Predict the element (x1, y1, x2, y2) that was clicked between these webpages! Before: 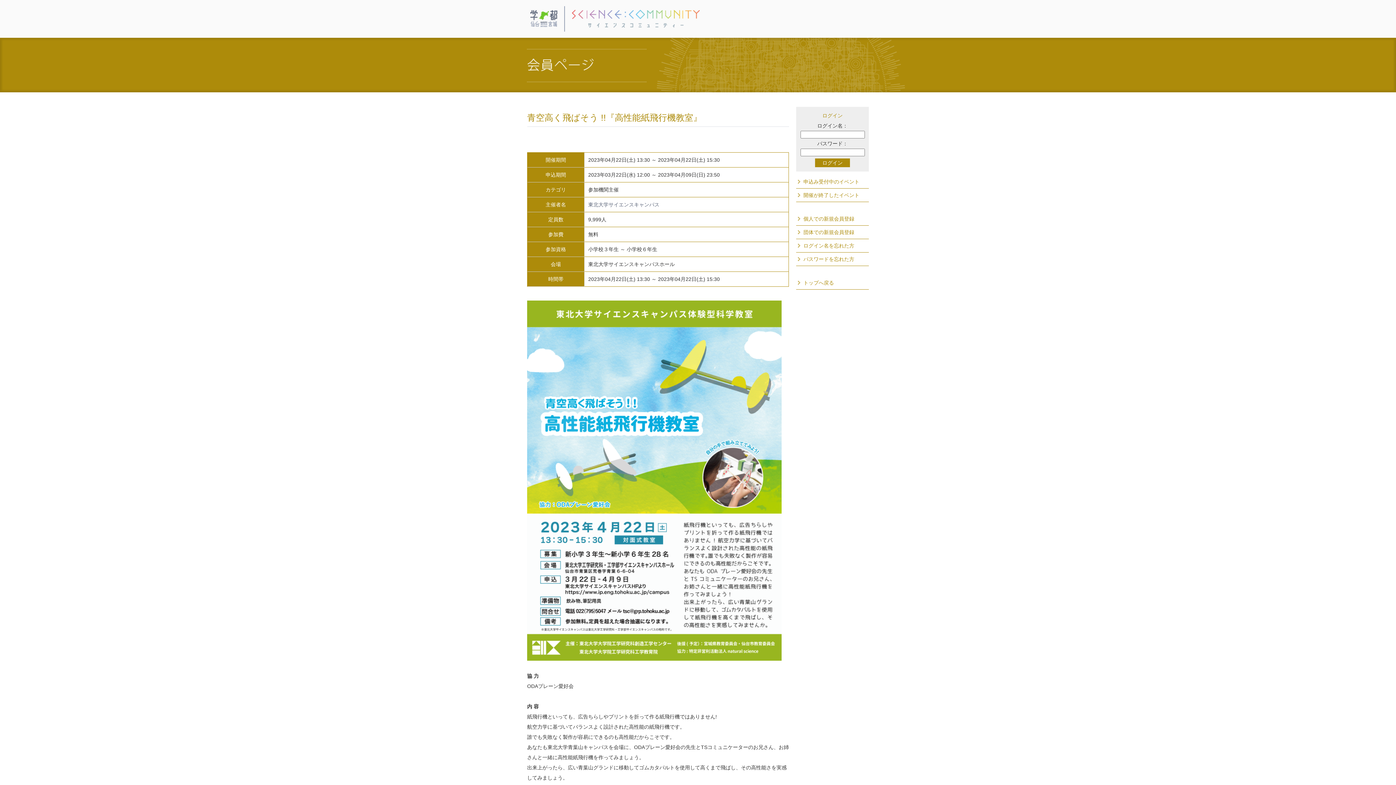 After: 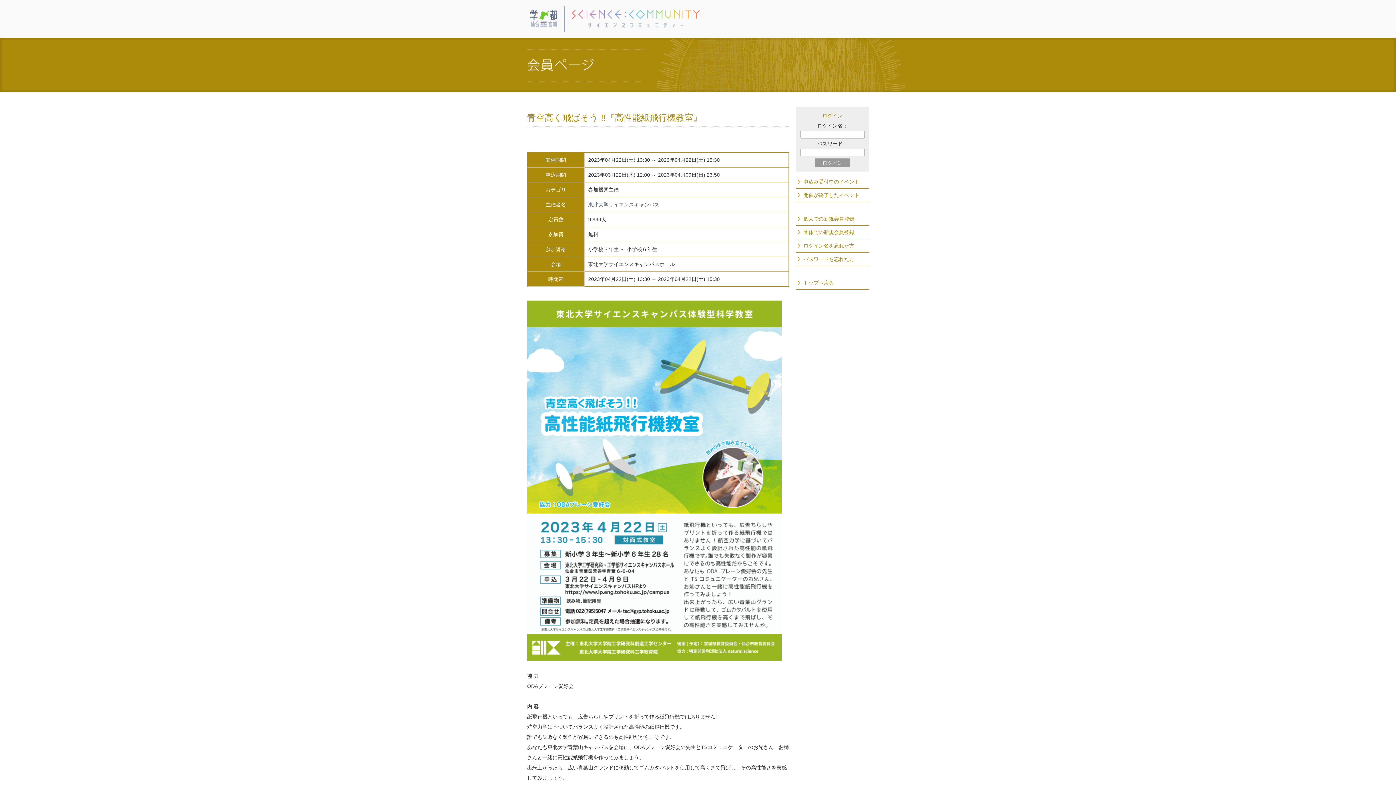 Action: label: ログイン bbox: (815, 158, 850, 167)